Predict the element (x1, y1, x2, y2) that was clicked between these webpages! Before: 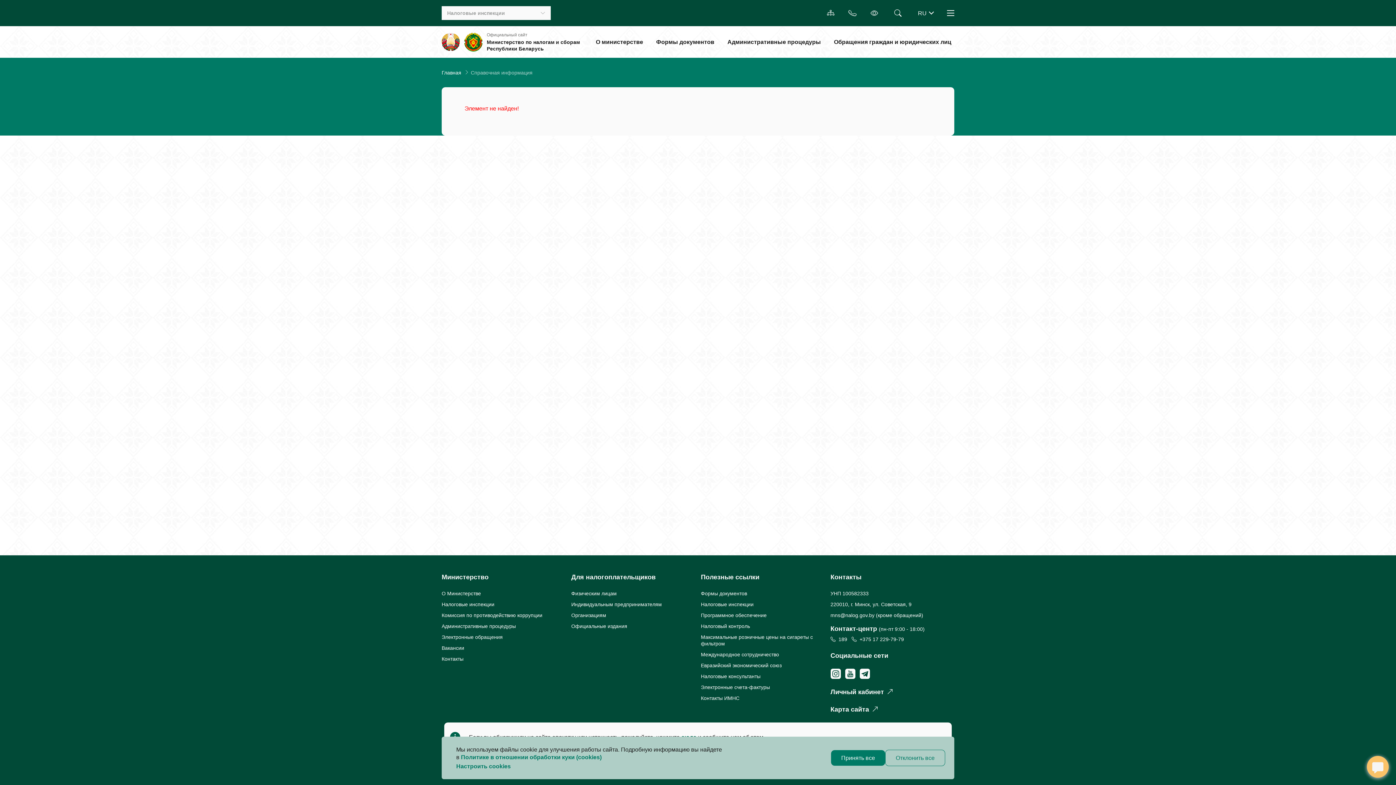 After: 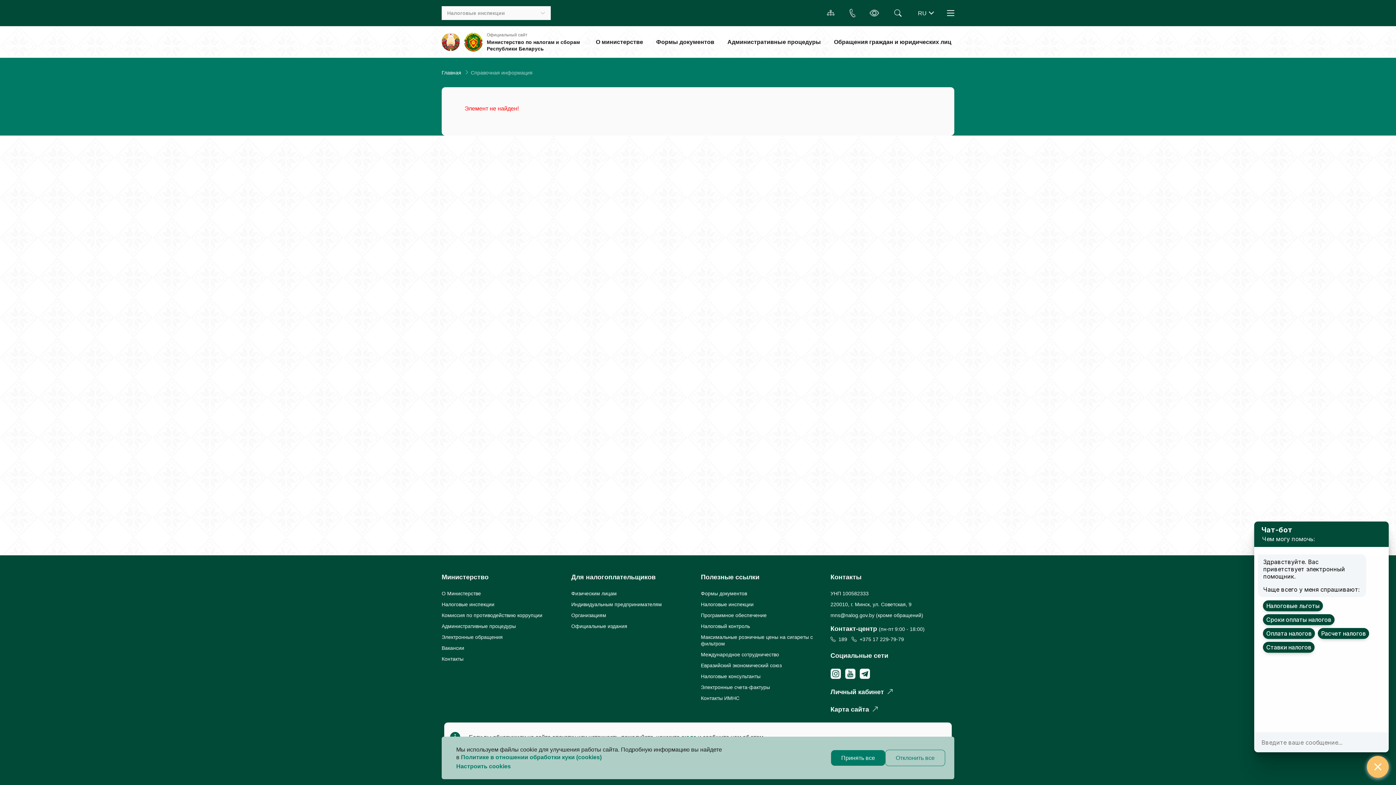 Action: bbox: (1367, 756, 1389, 778)